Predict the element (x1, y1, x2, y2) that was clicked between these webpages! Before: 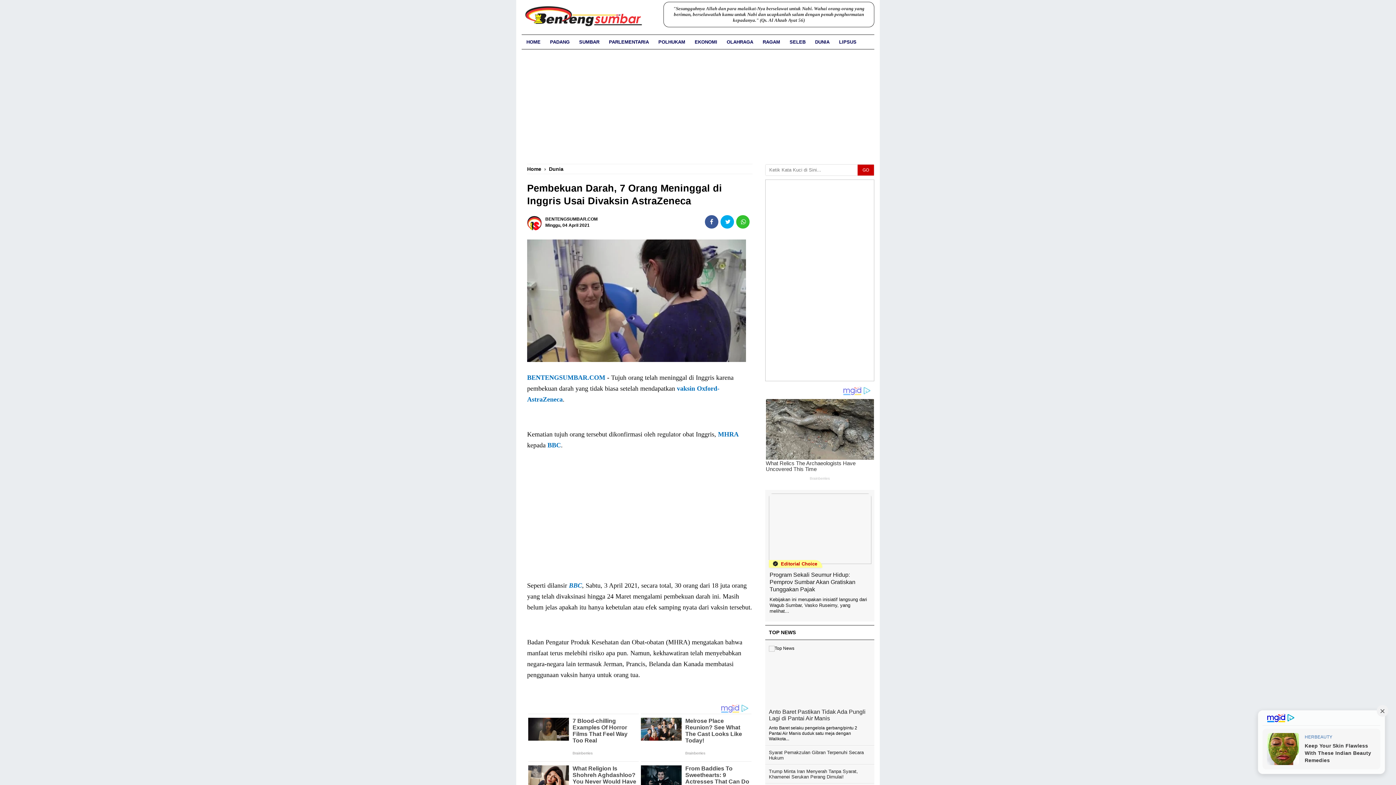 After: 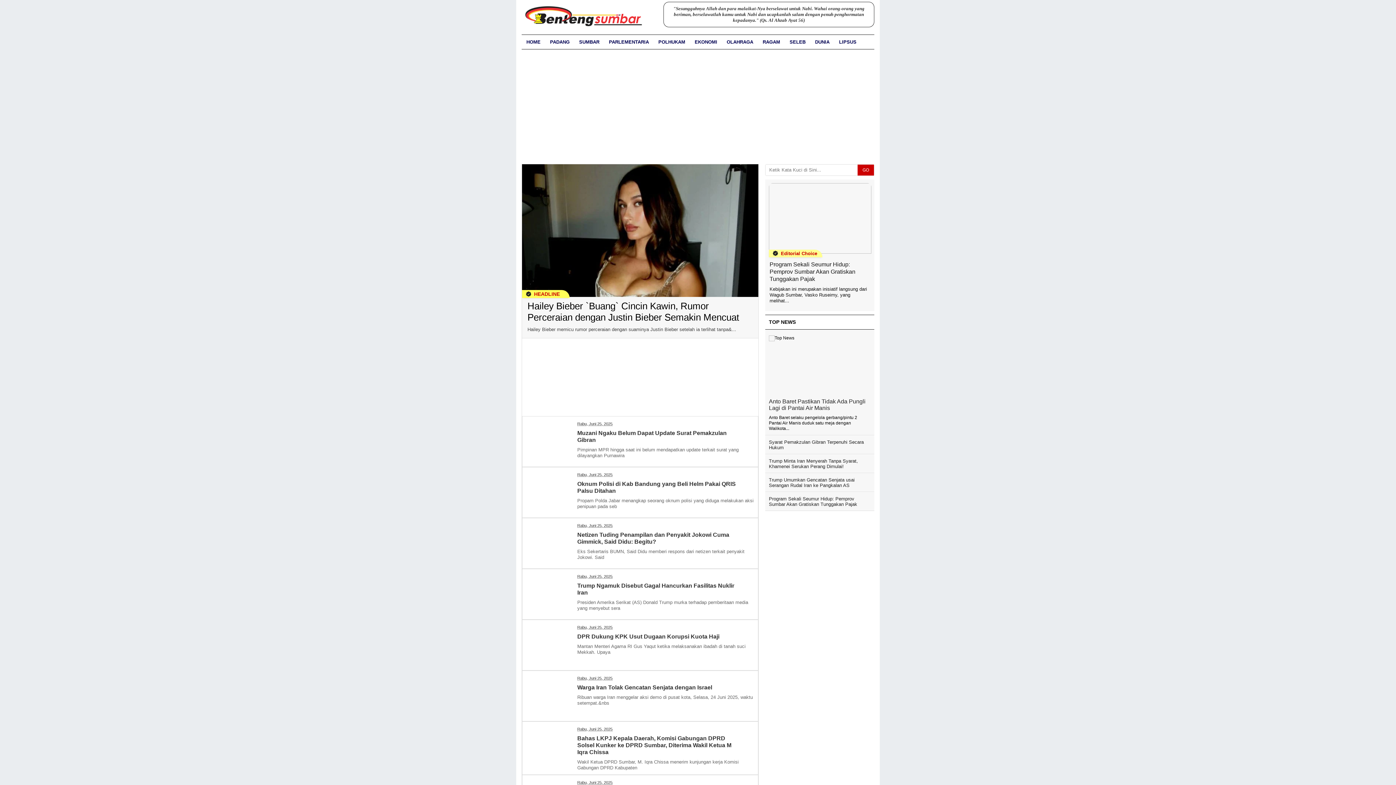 Action: bbox: (521, 34, 545, 49) label: HOME